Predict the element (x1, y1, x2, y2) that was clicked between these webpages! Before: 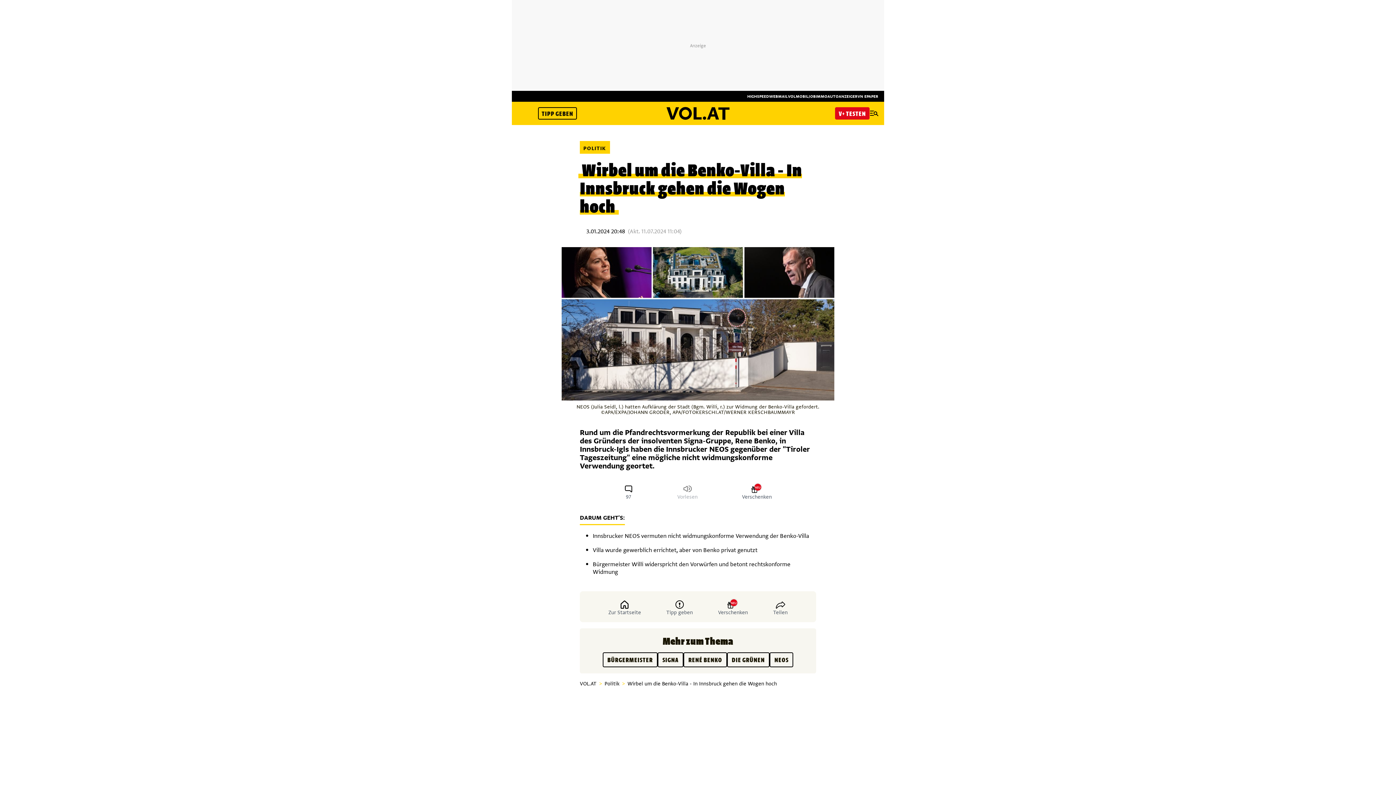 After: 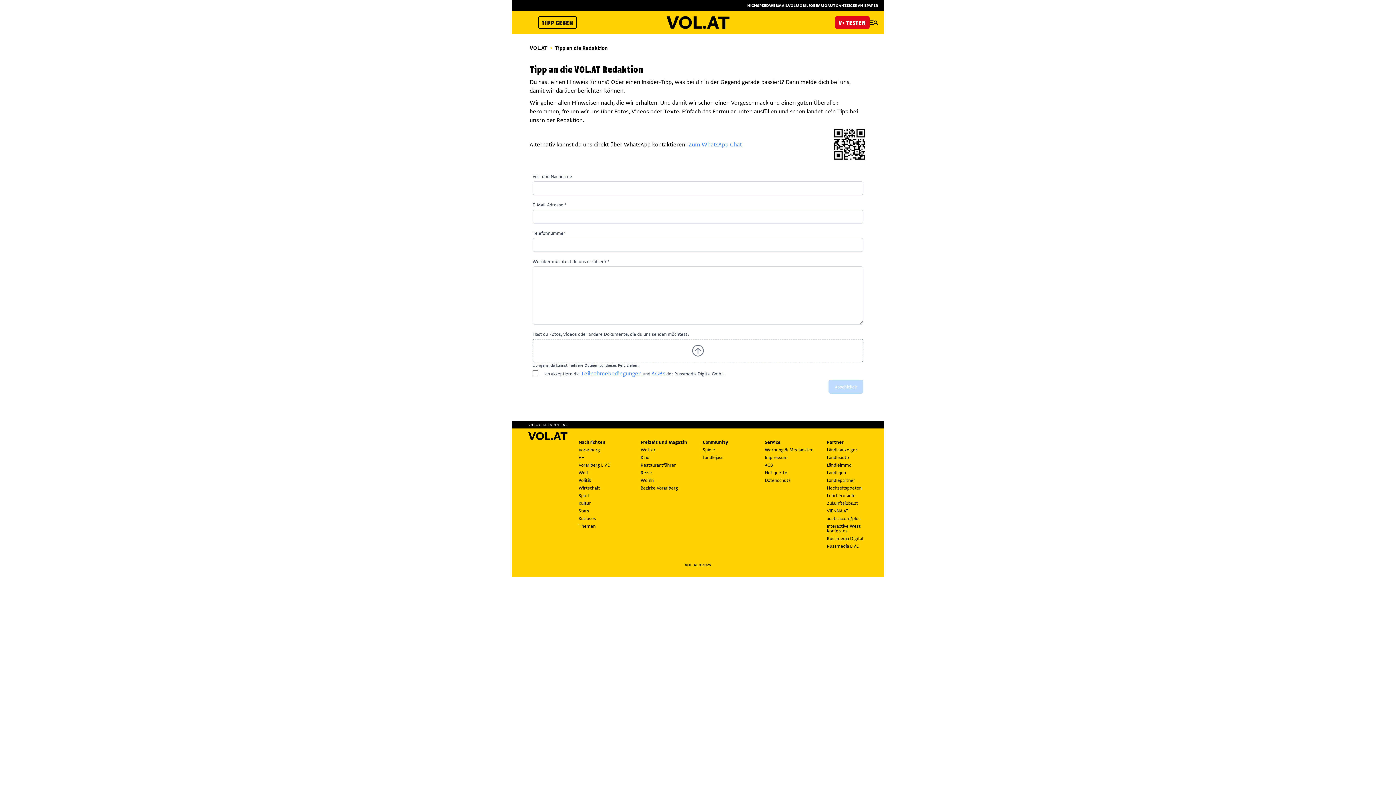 Action: bbox: (538, 107, 577, 119) label: TIPP GEBEN